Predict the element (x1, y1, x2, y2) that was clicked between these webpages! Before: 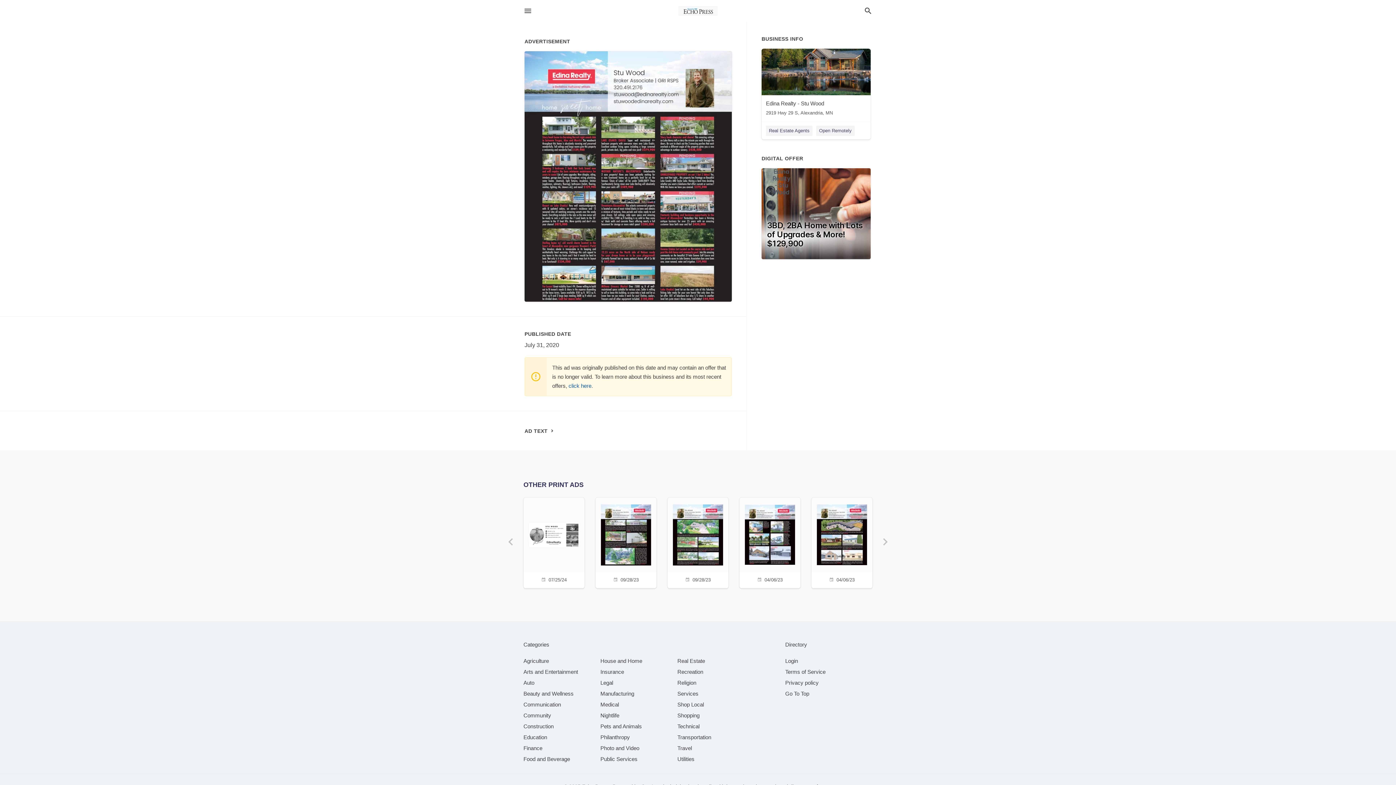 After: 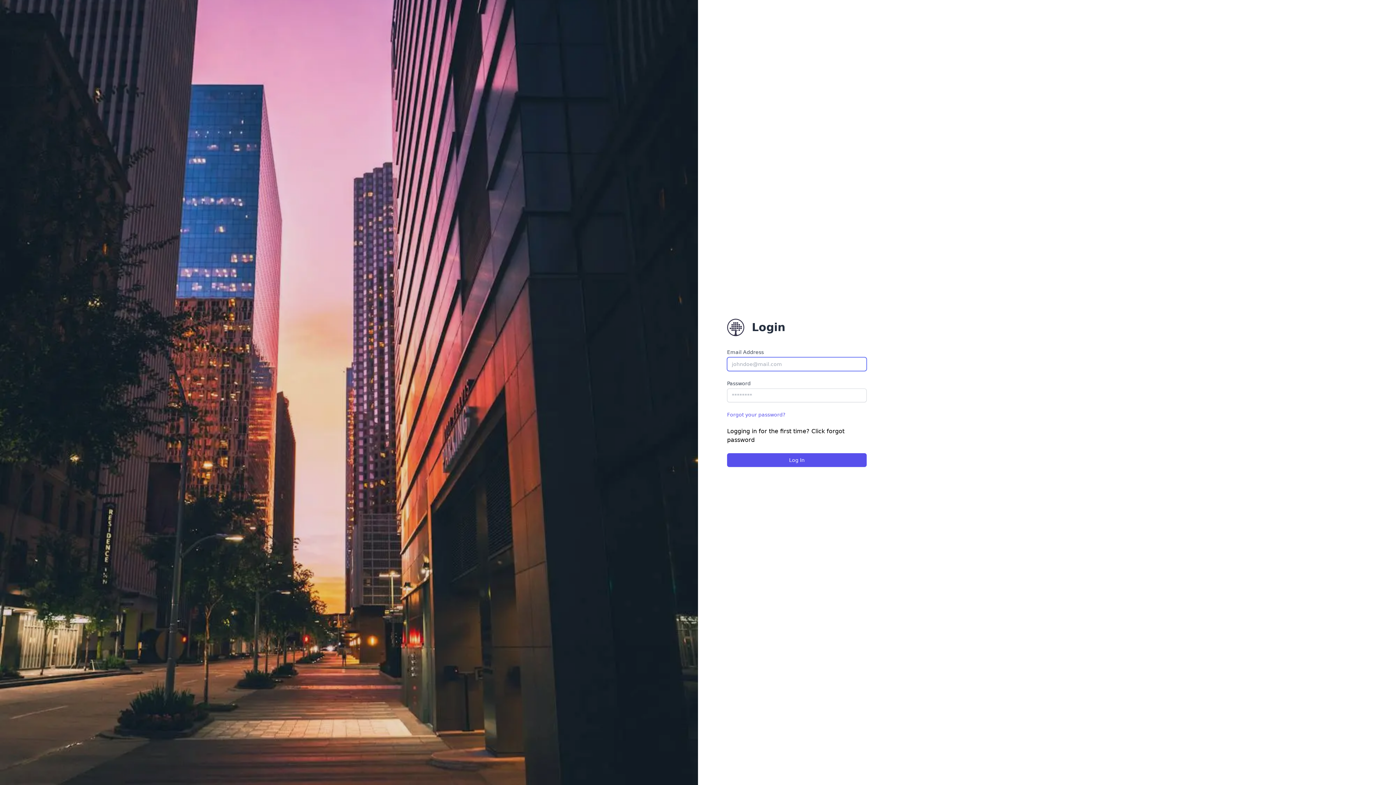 Action: bbox: (785, 658, 798, 664) label: Login